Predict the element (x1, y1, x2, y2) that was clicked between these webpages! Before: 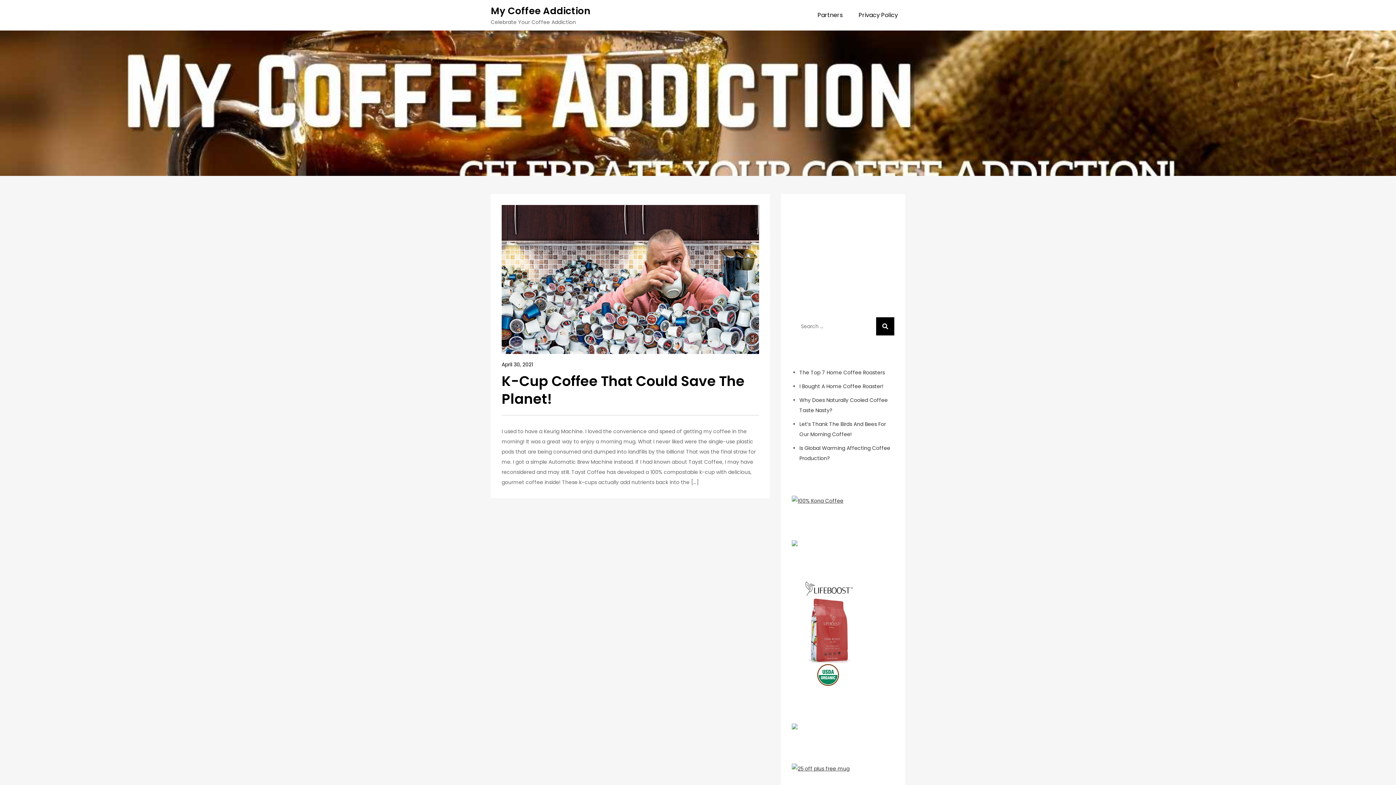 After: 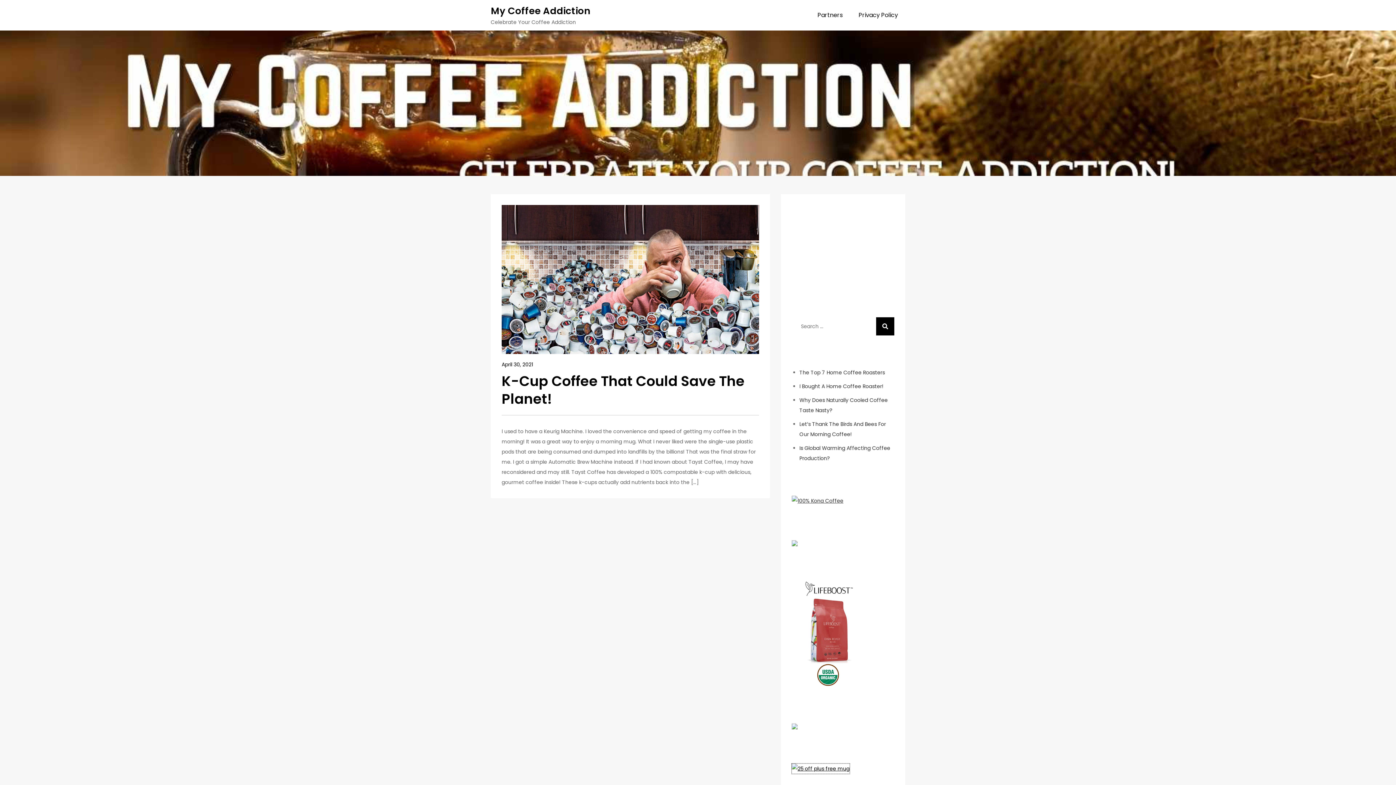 Action: bbox: (792, 765, 849, 772)